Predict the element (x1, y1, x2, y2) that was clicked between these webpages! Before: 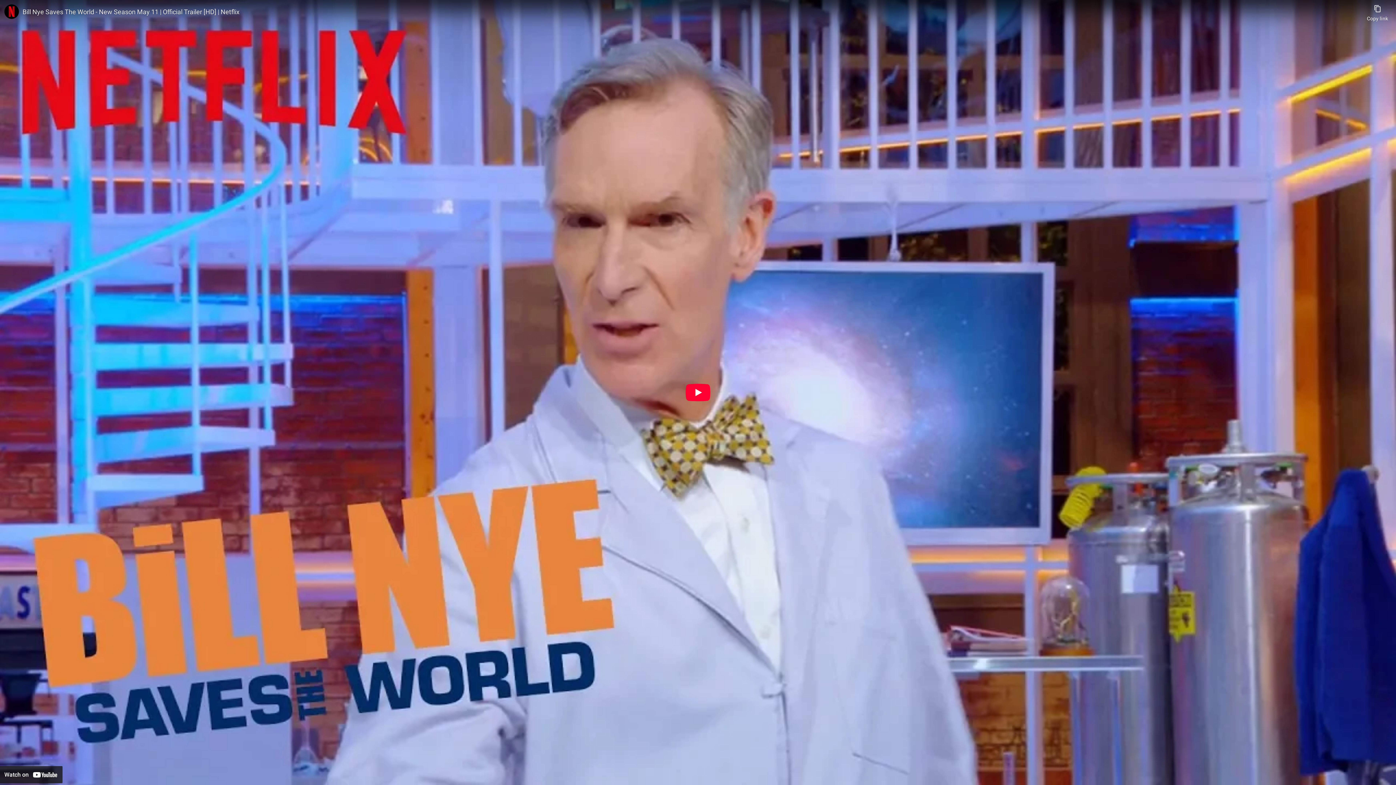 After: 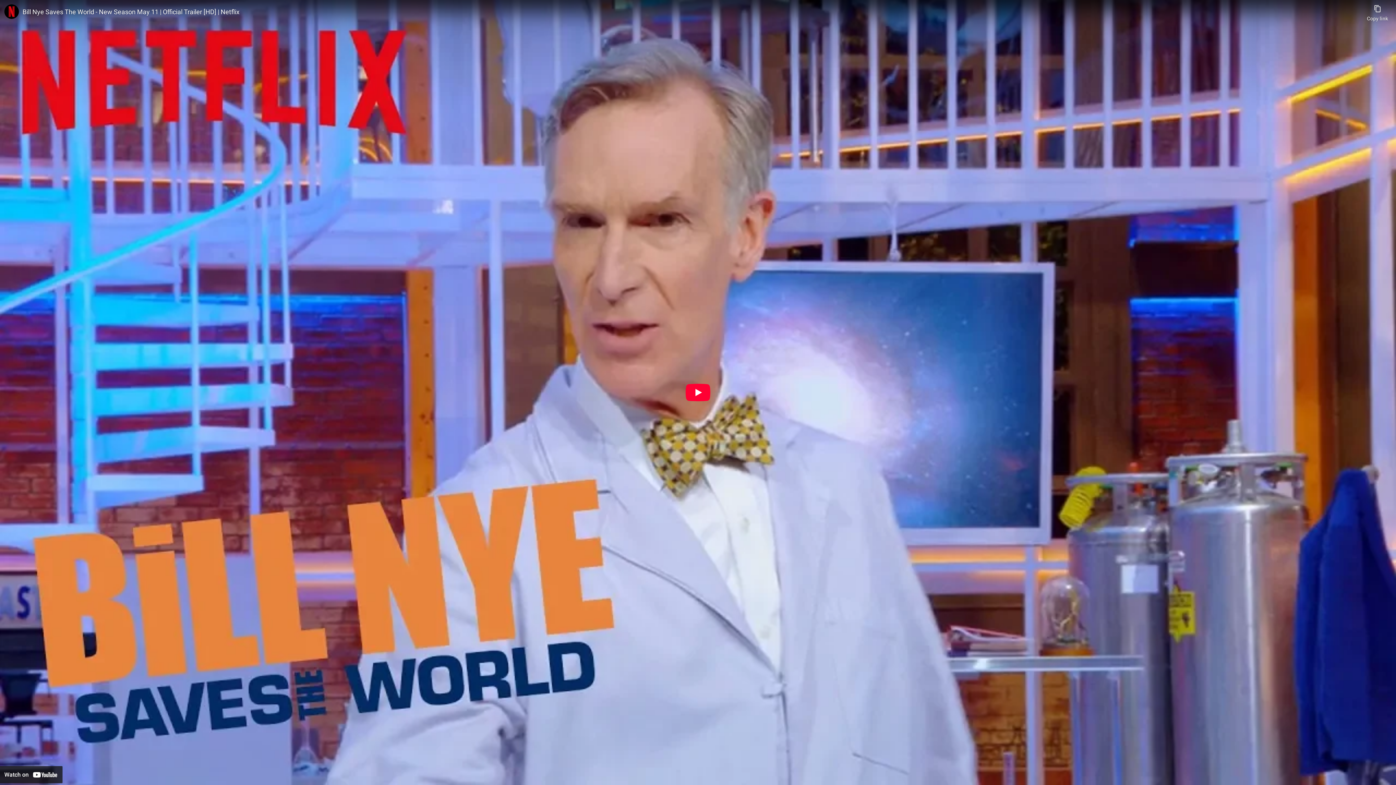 Action: bbox: (22, 7, 1363, 16) label: Bill Nye Saves The World - New Season May 11 | Official Trailer [HD] | Netflix